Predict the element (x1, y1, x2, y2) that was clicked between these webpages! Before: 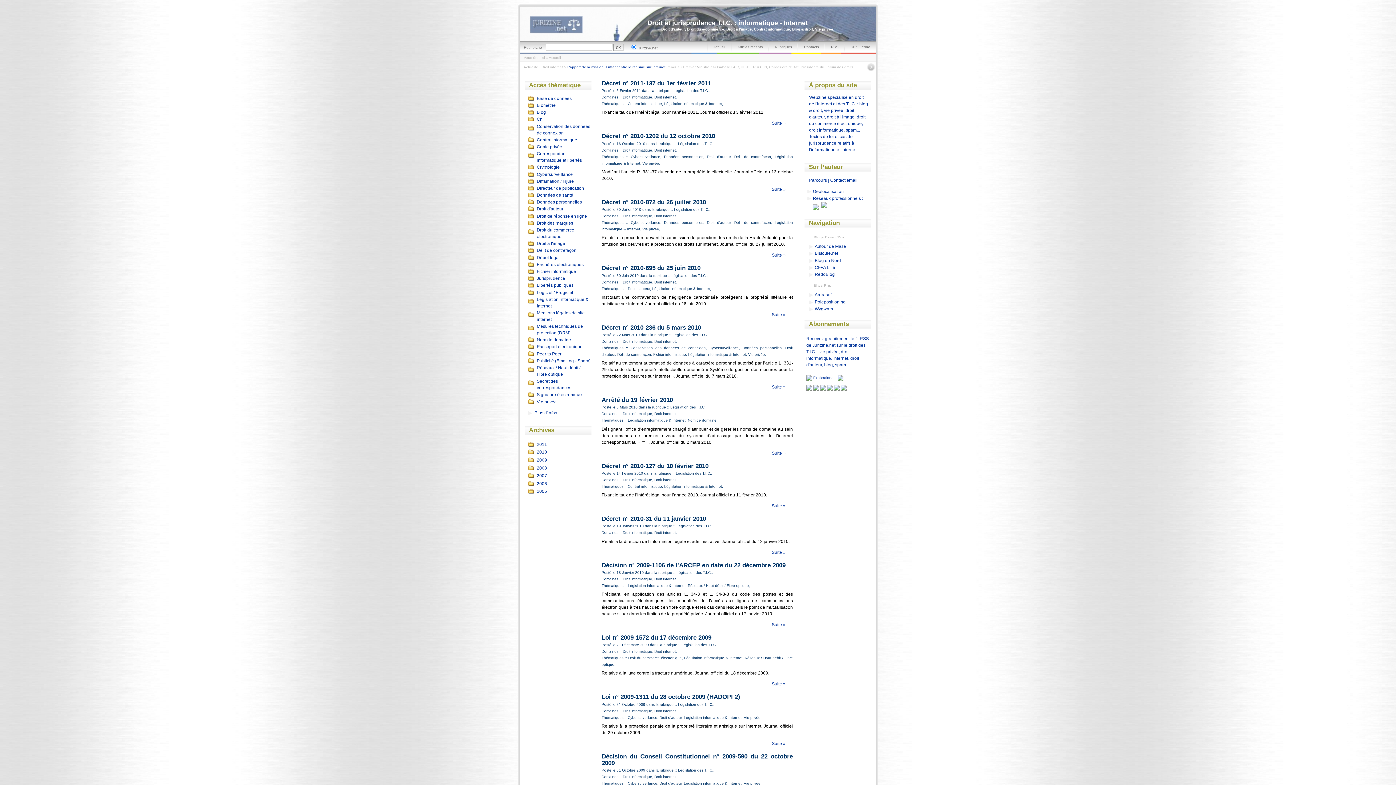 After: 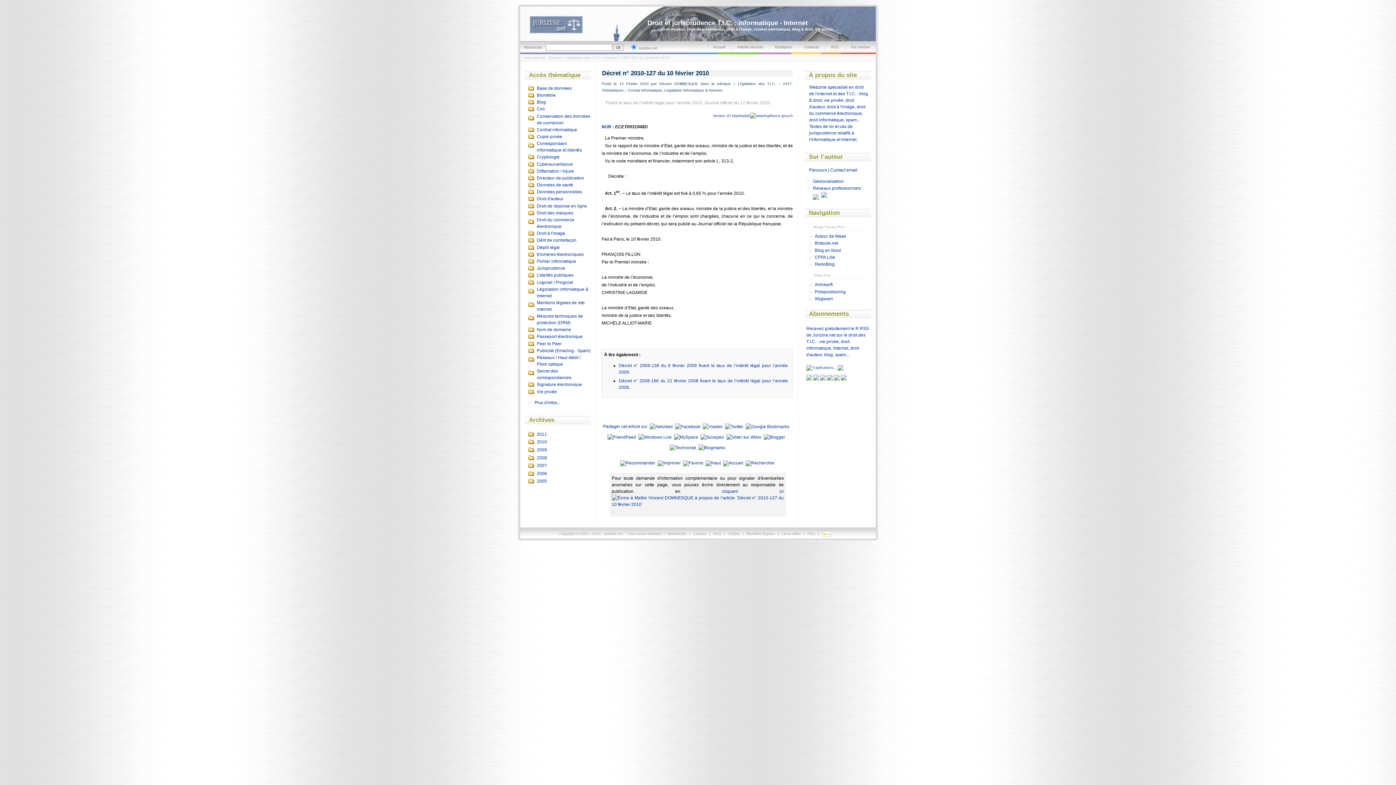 Action: label: Suite » bbox: (772, 503, 785, 508)